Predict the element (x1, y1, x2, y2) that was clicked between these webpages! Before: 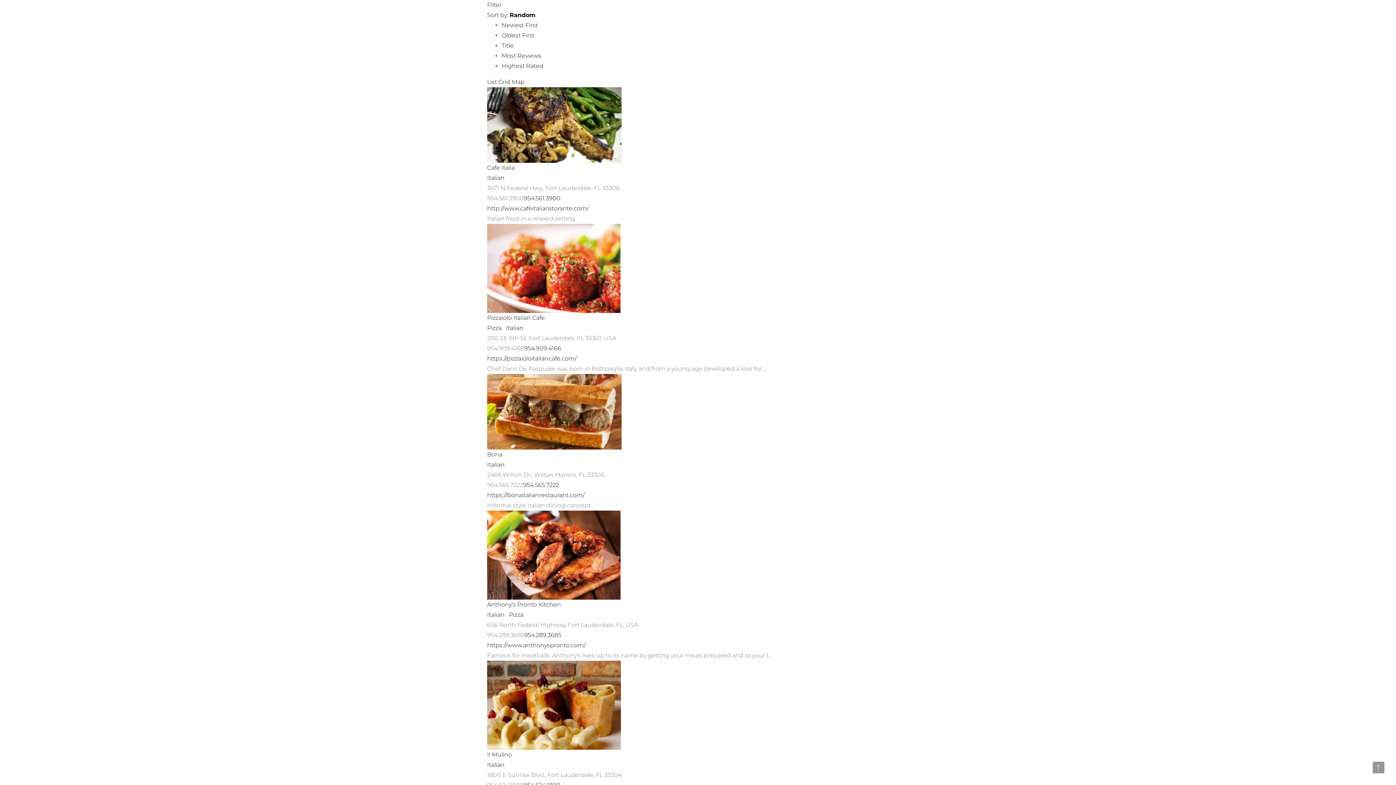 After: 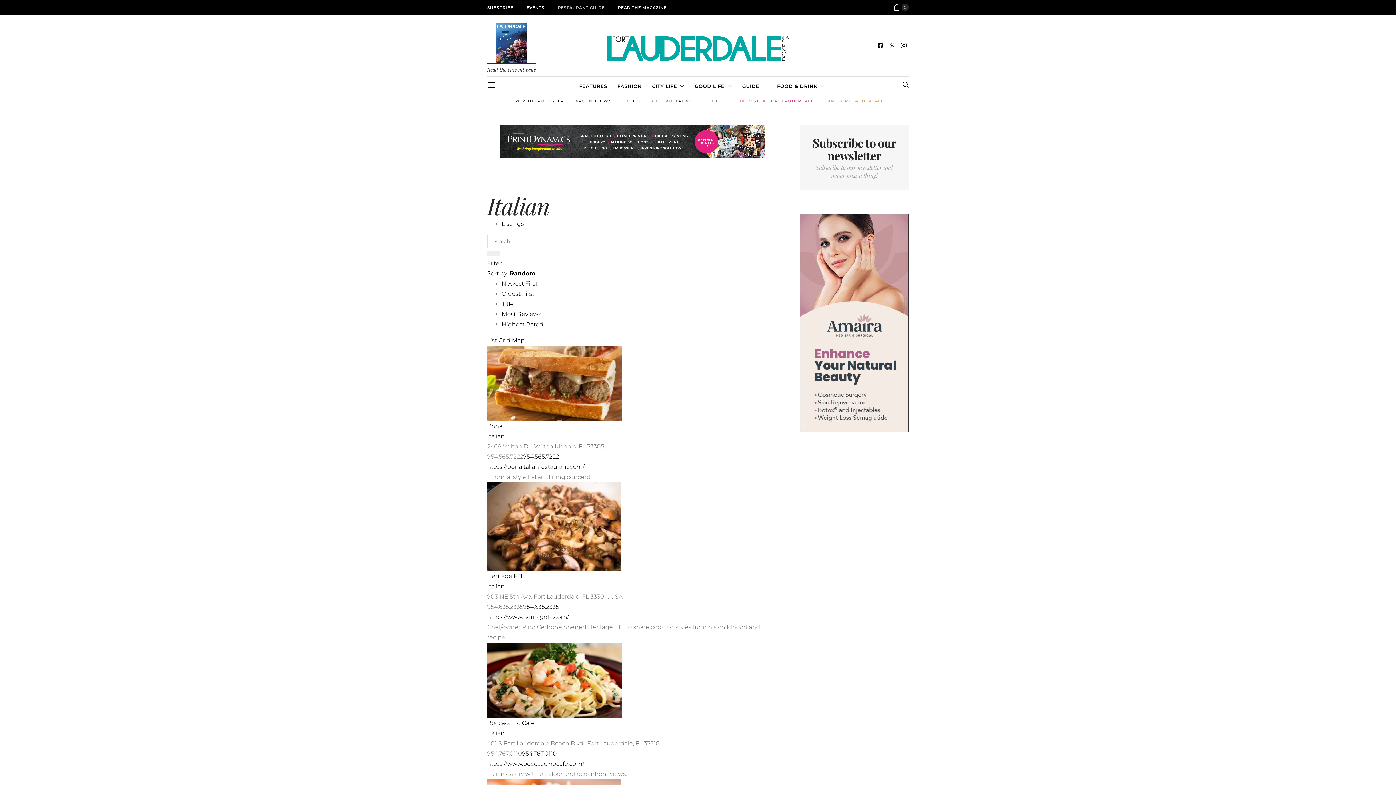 Action: bbox: (487, 761, 504, 768) label: Italian